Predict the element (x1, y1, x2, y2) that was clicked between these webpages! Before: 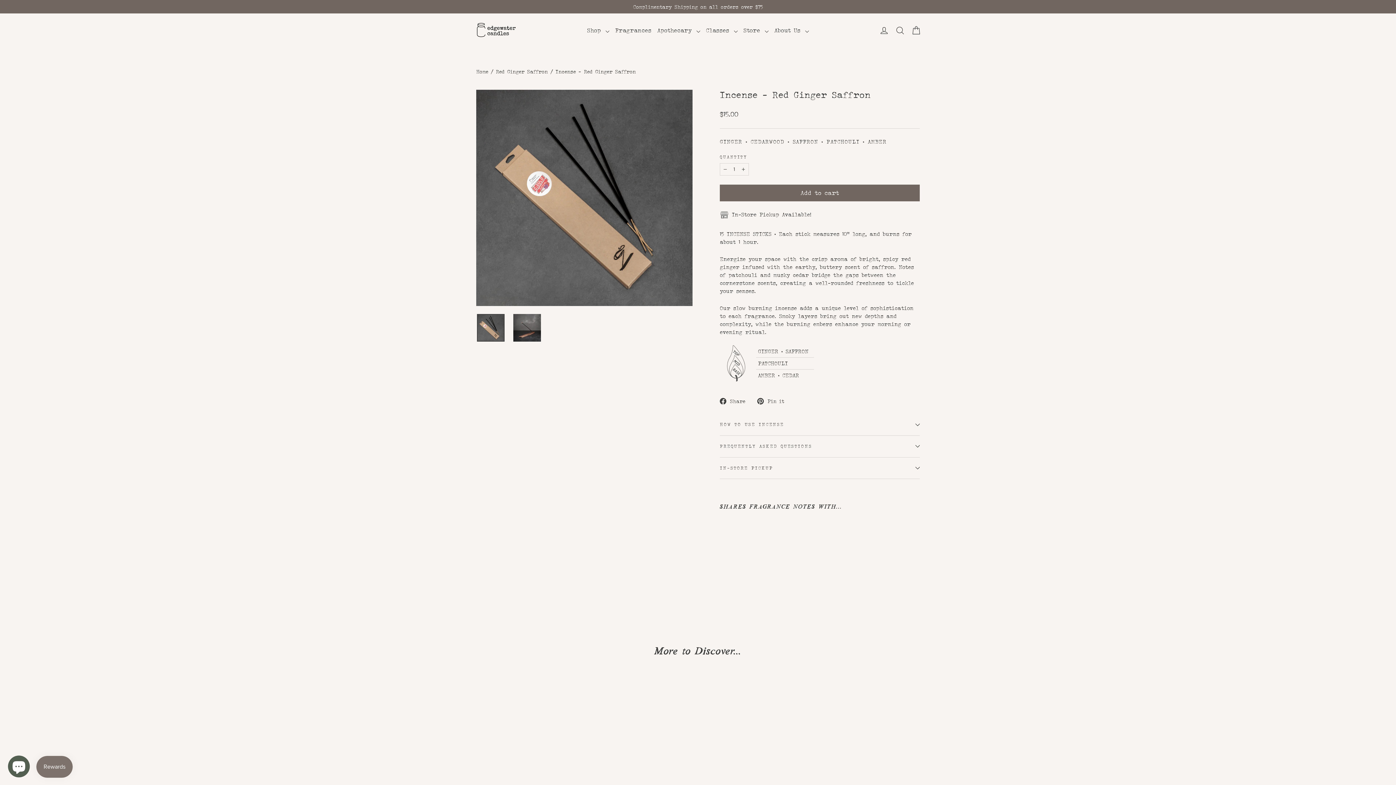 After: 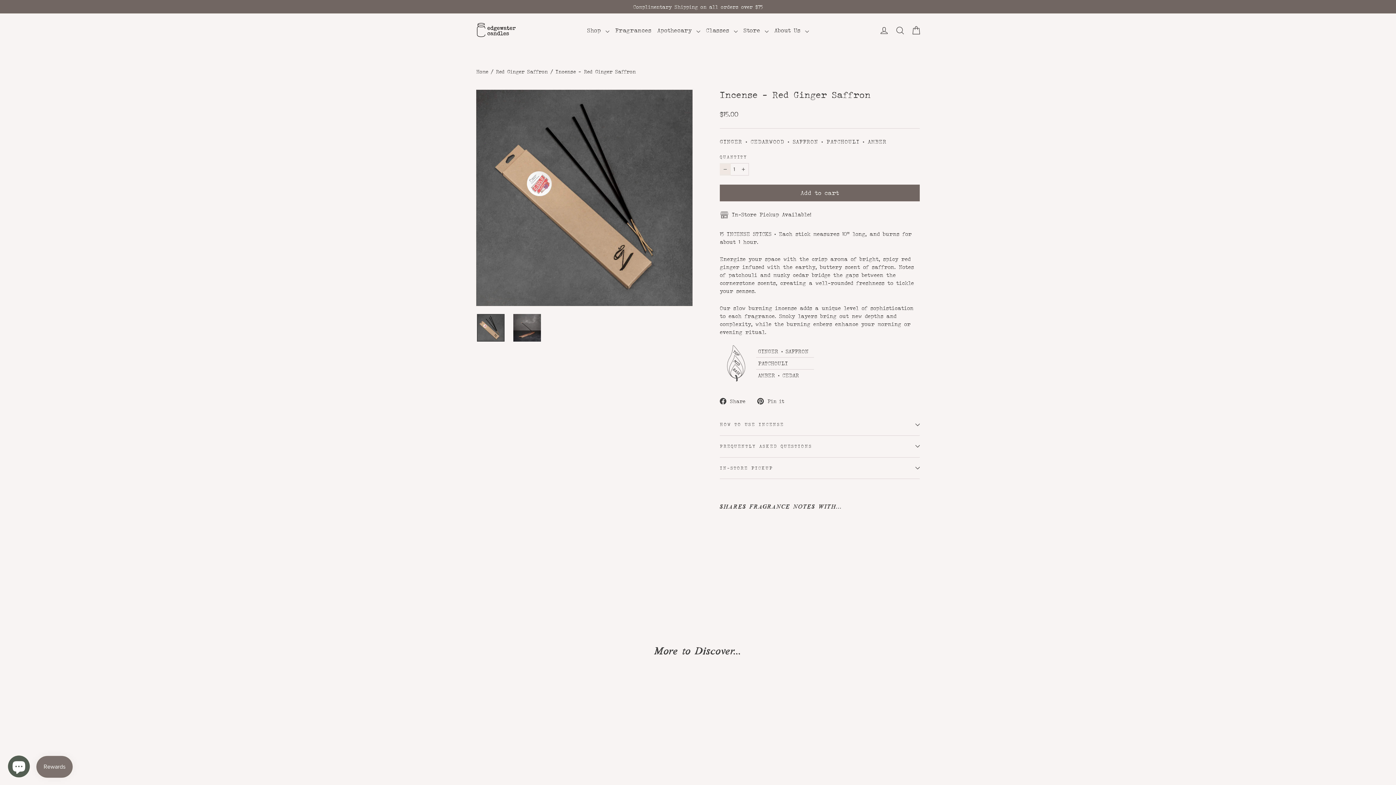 Action: label: Reduce item quantity by one bbox: (720, 163, 730, 175)